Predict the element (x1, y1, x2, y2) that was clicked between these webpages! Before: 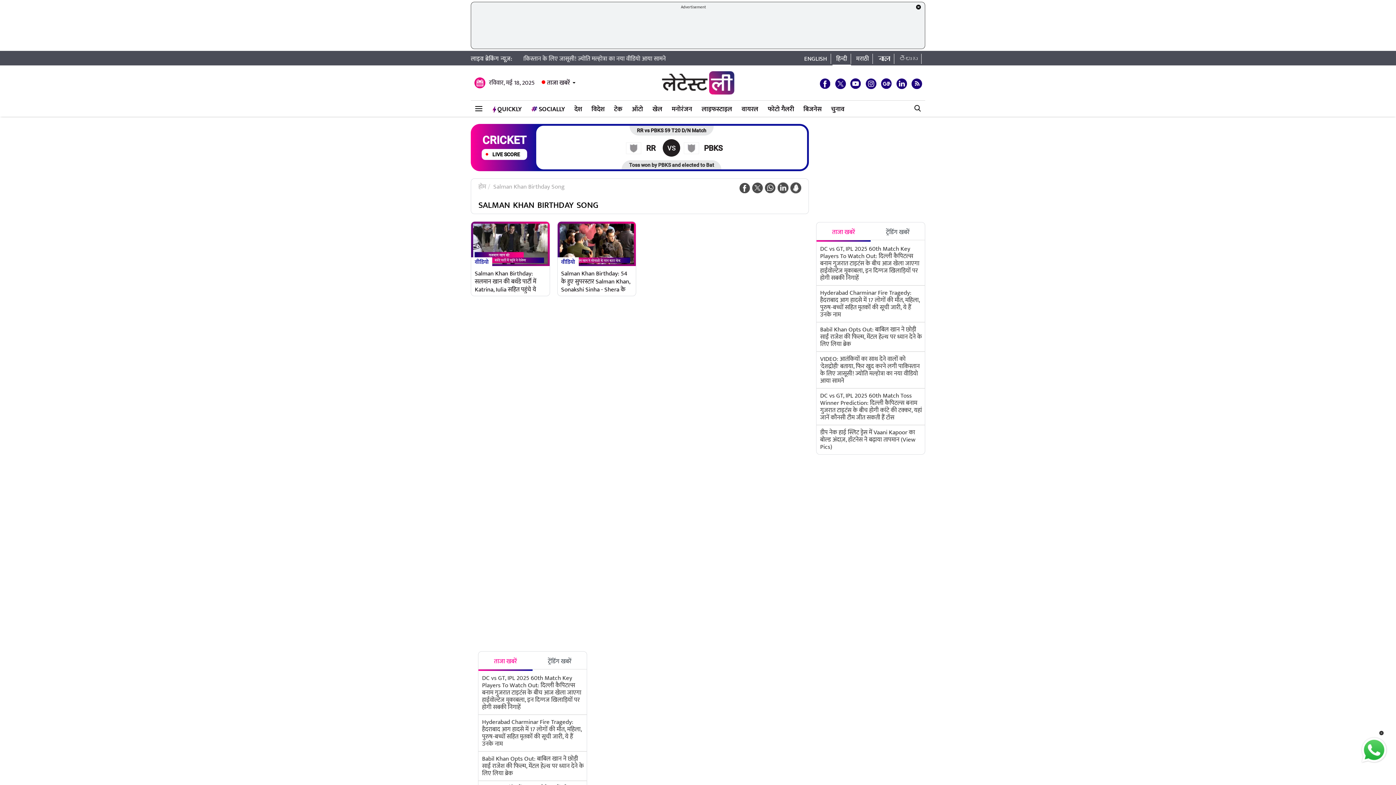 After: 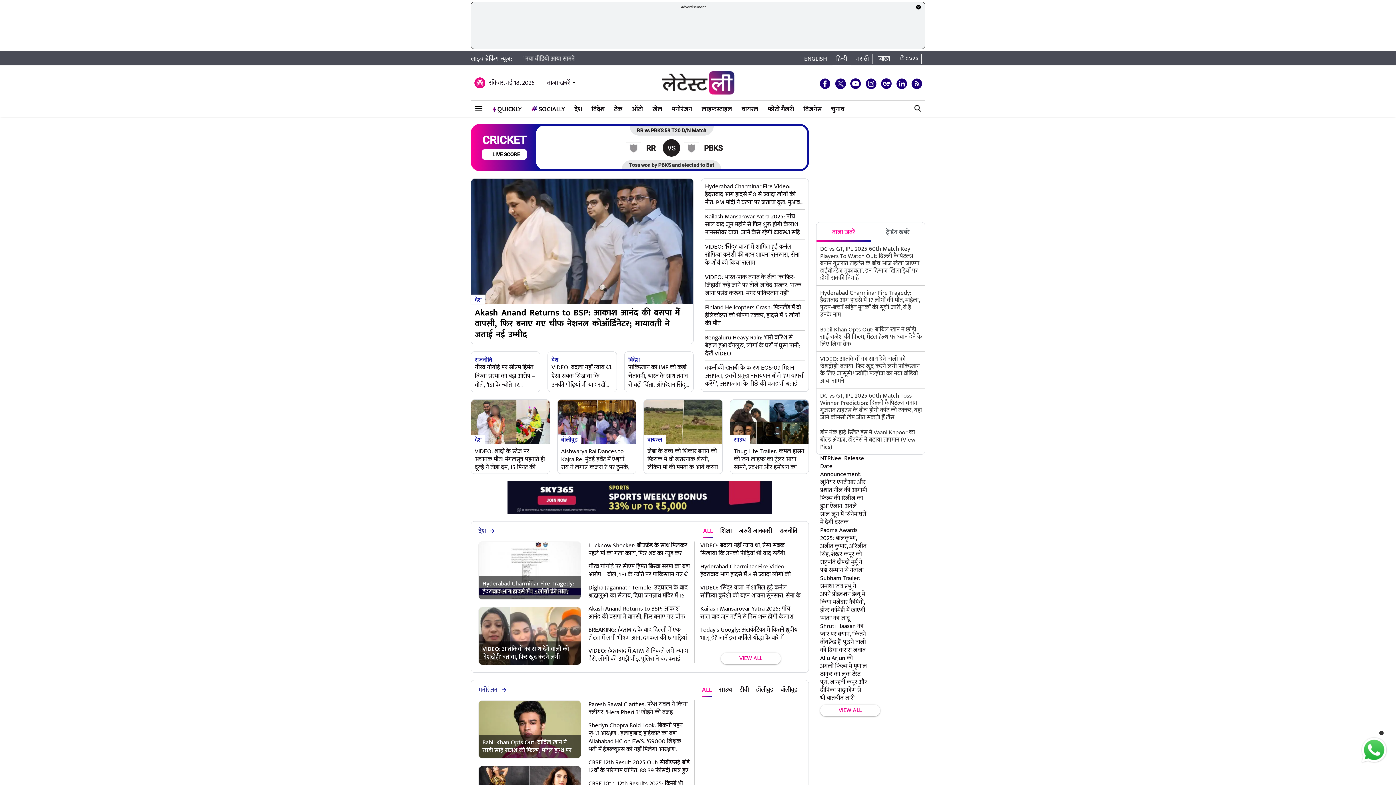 Action: bbox: (650, 70, 746, 94)